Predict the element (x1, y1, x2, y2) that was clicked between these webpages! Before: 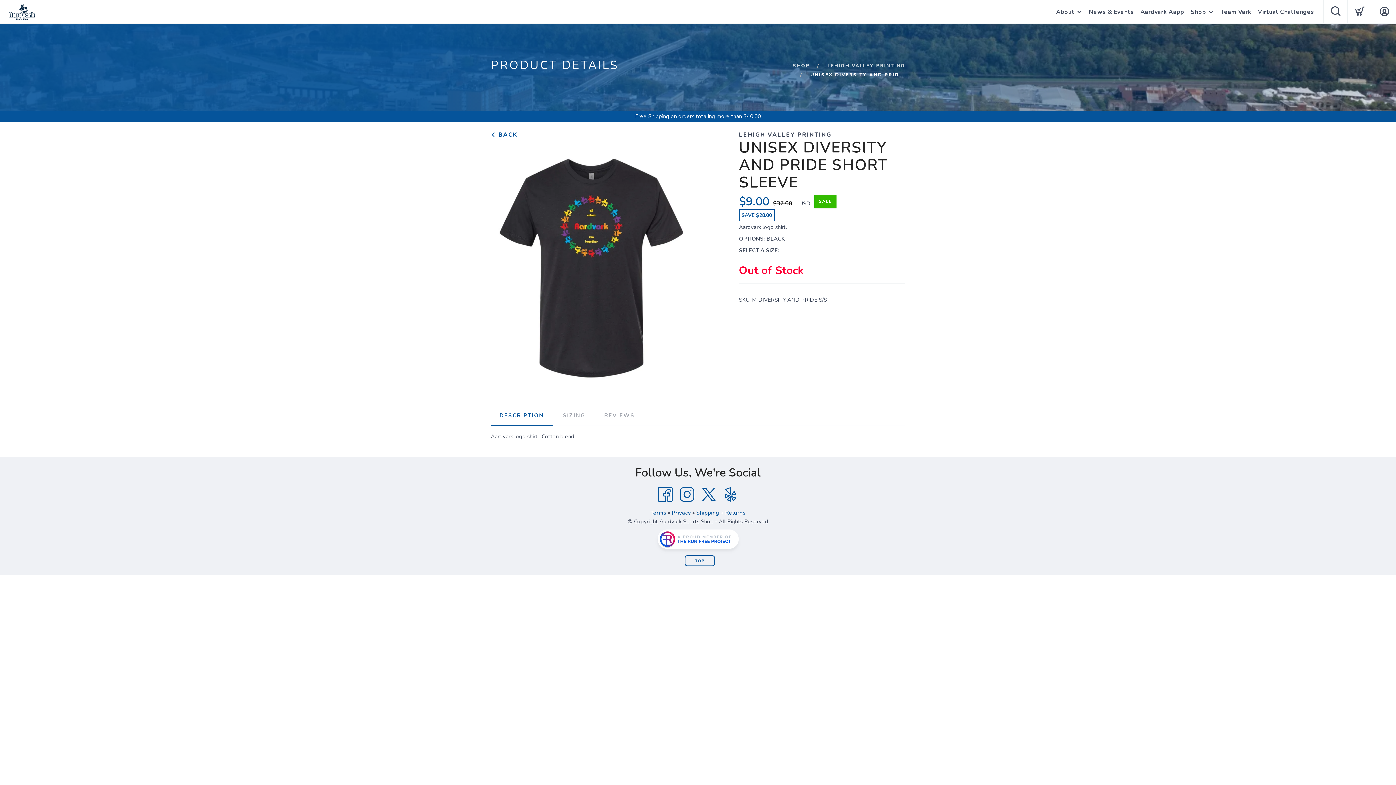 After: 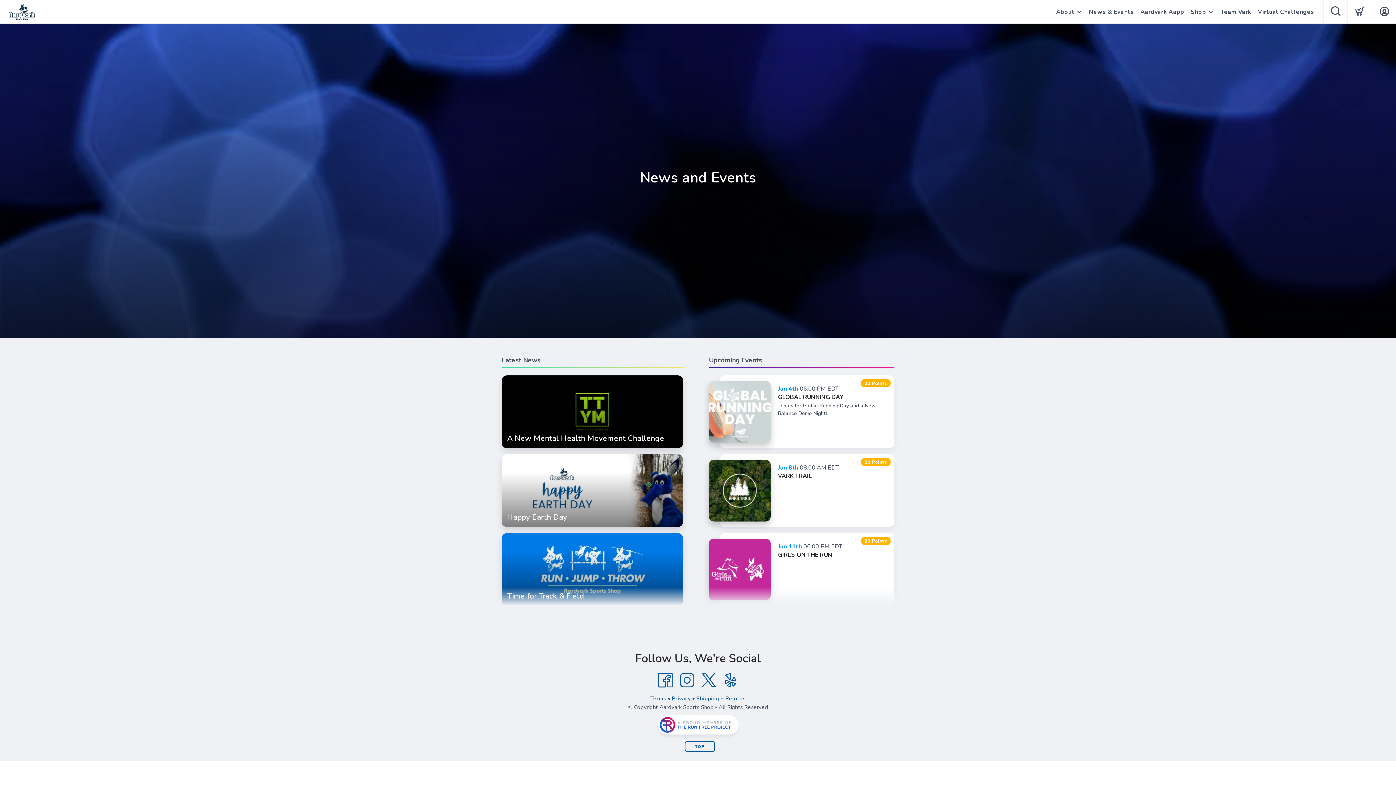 Action: bbox: (1089, 0, 1134, 24) label: News & Events